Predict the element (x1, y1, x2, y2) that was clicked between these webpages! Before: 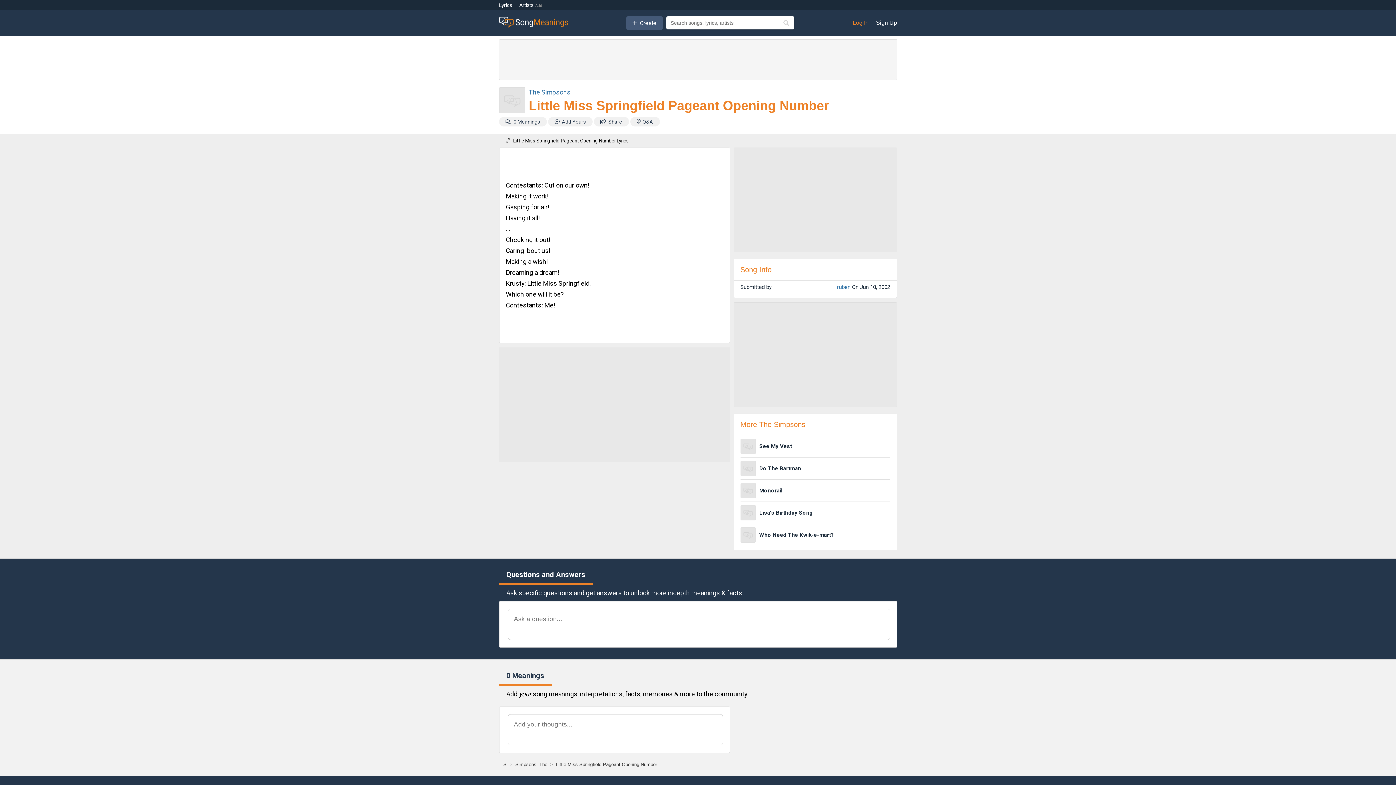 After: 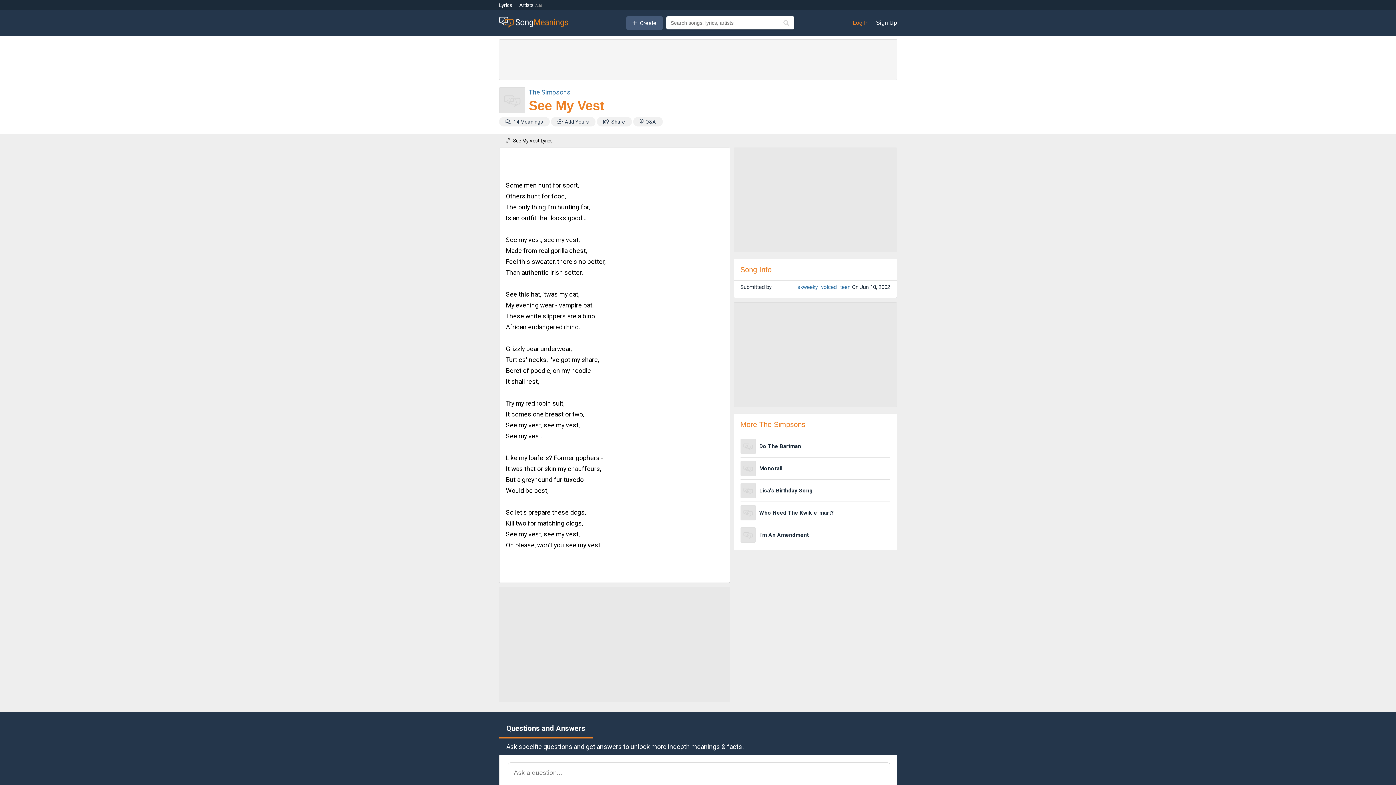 Action: bbox: (740, 435, 890, 457) label: See My Vest